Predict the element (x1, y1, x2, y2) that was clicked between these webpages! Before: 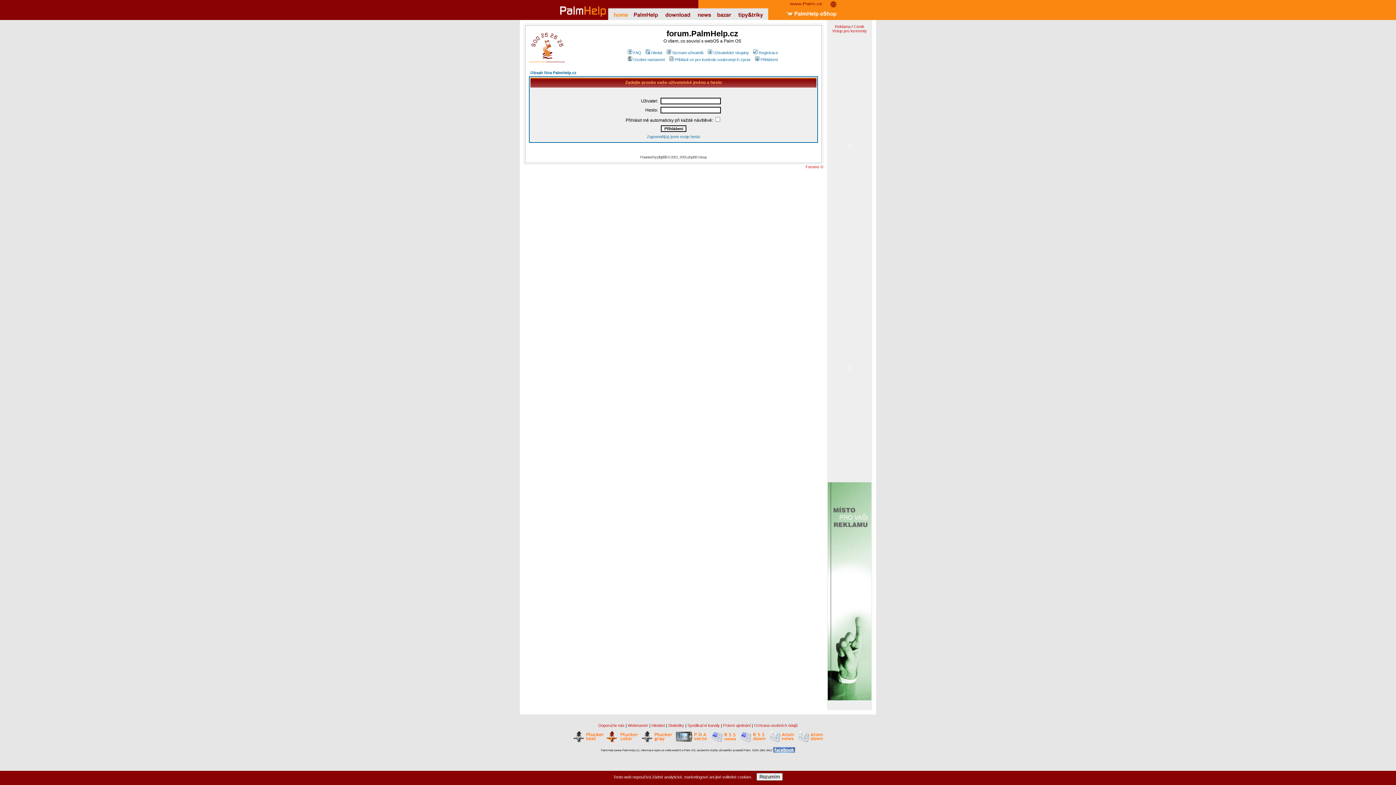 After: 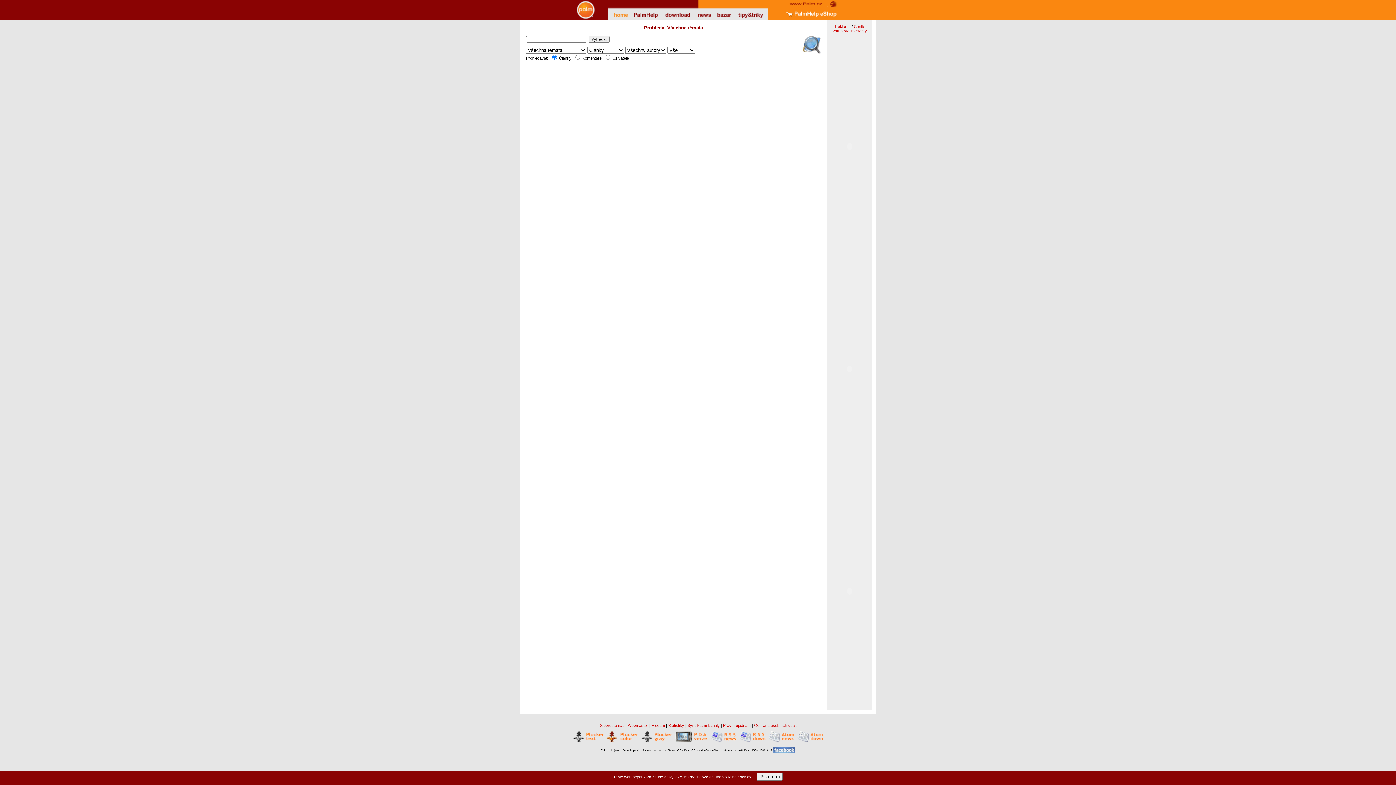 Action: bbox: (651, 723, 665, 728) label: Hledání